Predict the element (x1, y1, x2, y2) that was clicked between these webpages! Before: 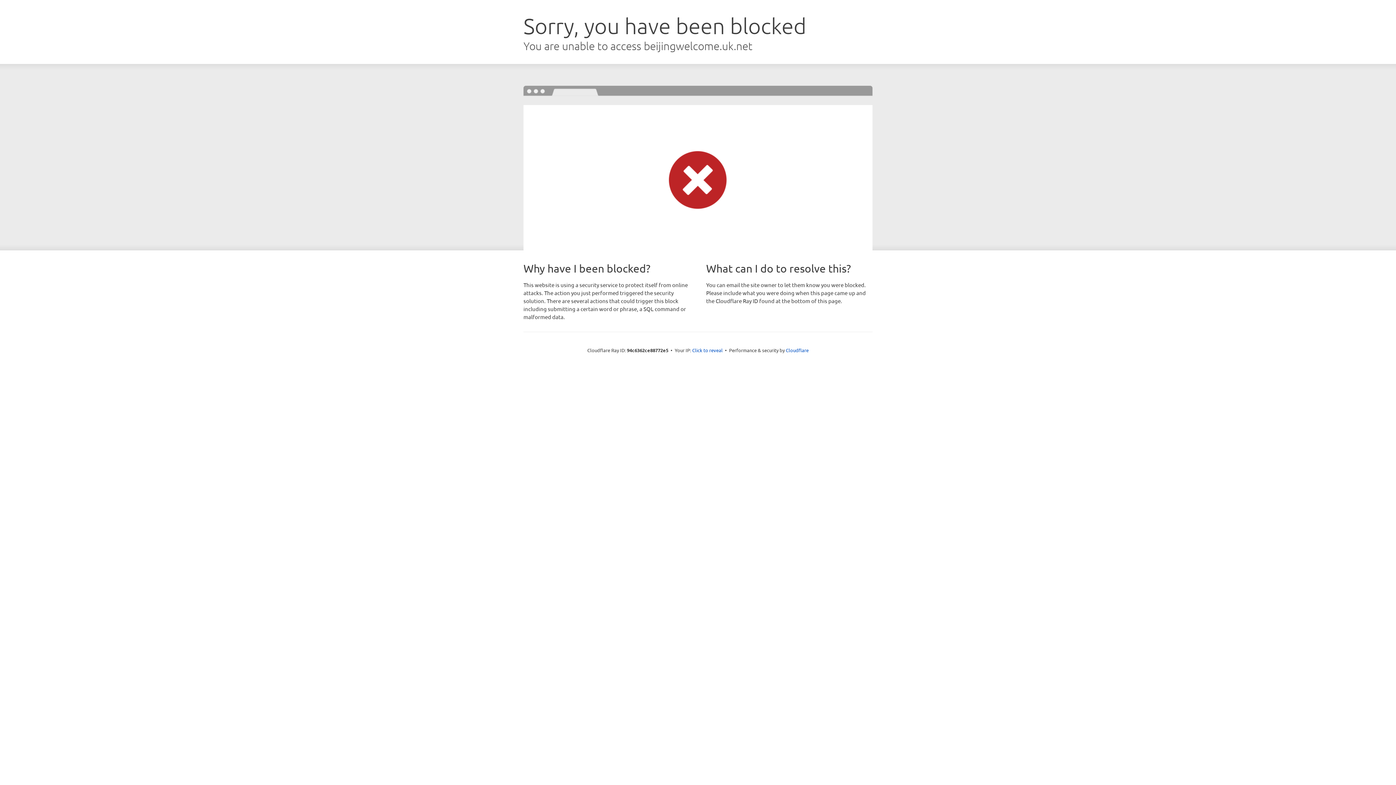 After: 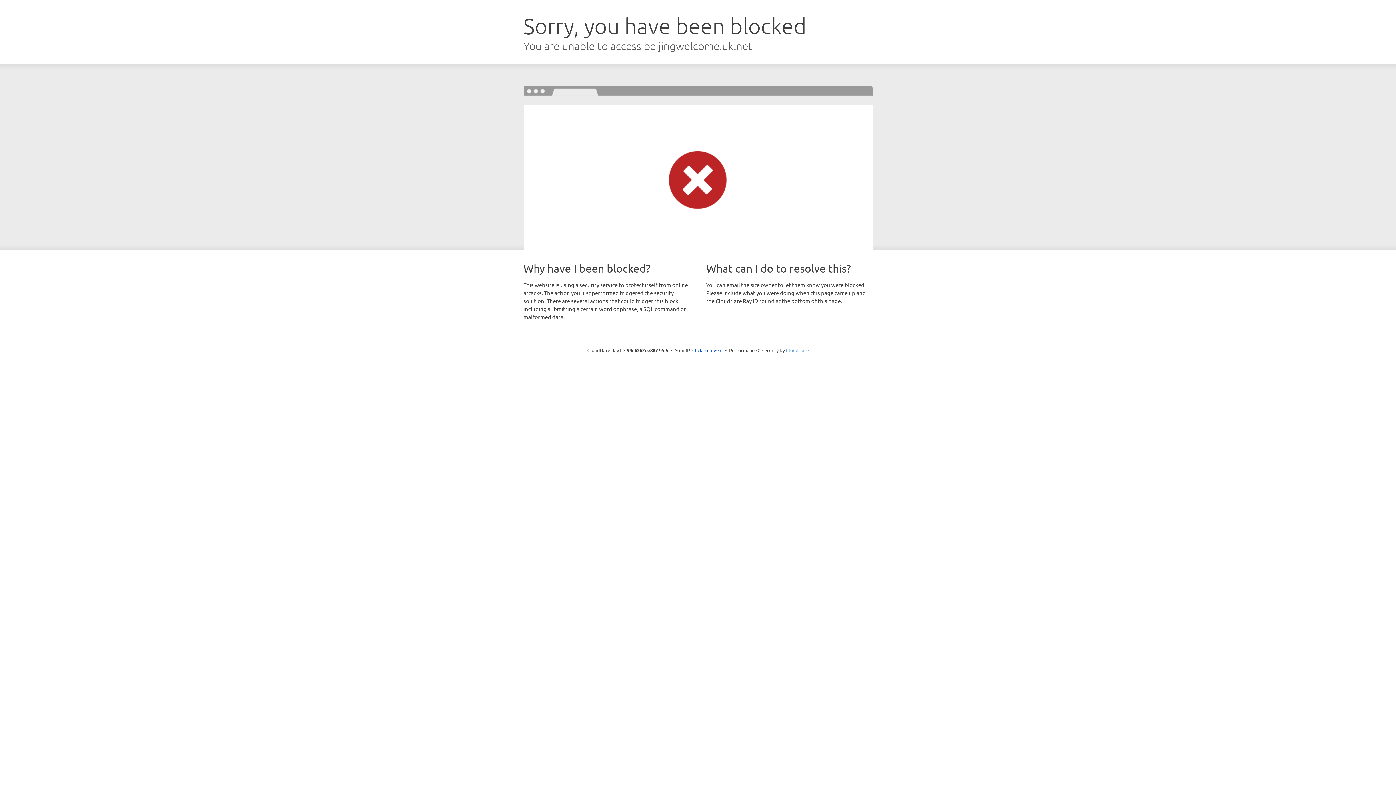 Action: label: Cloudflare bbox: (786, 347, 808, 353)